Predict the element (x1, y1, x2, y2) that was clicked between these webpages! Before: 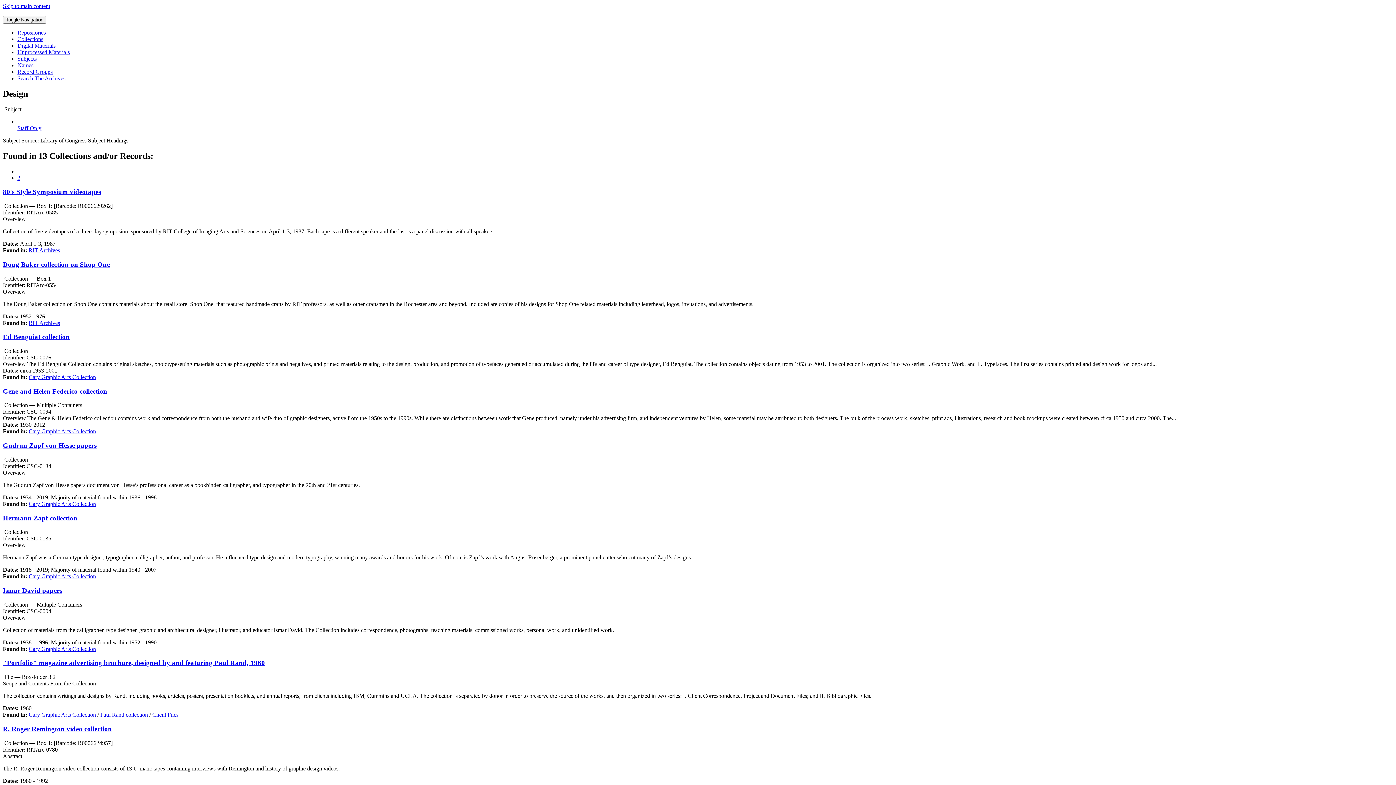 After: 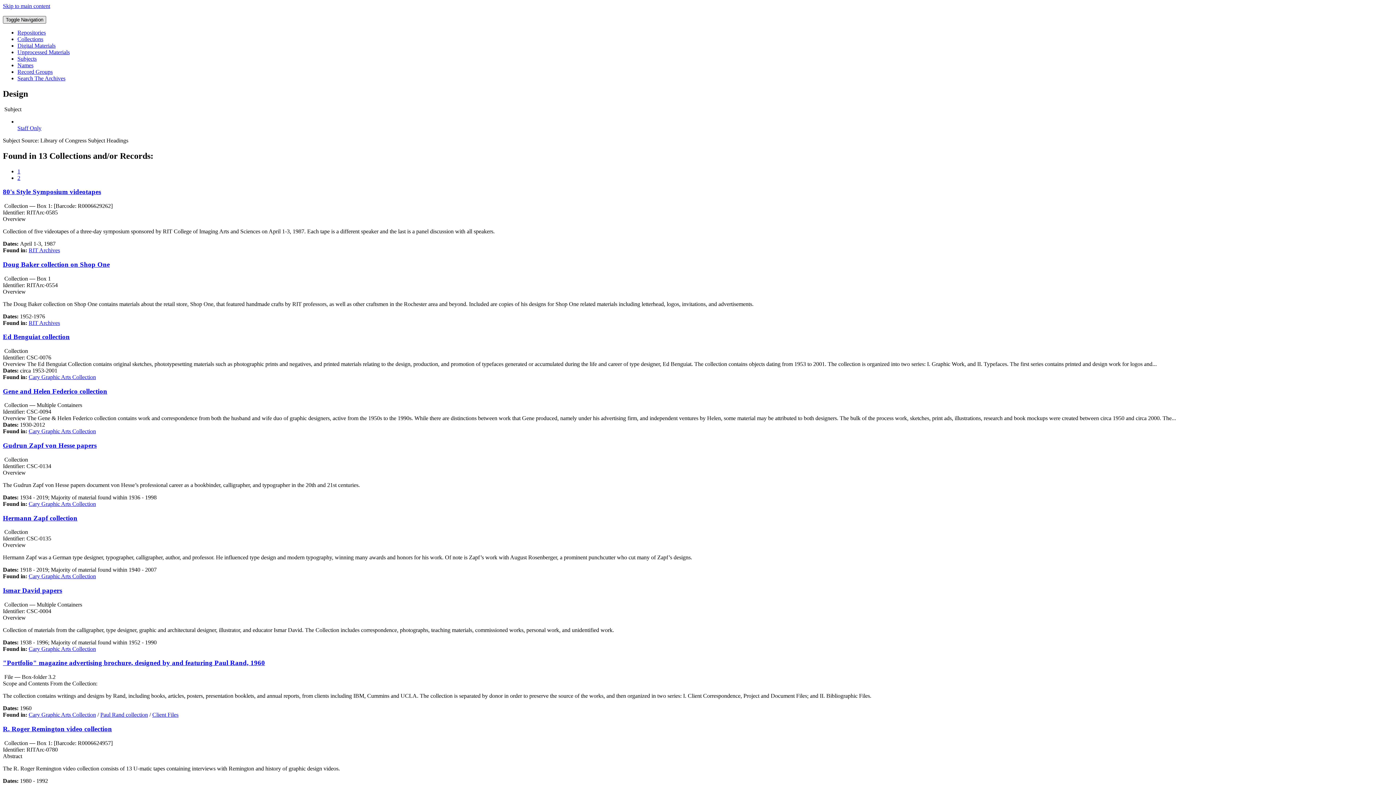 Action: label: Toggle Navigation bbox: (2, 16, 46, 23)